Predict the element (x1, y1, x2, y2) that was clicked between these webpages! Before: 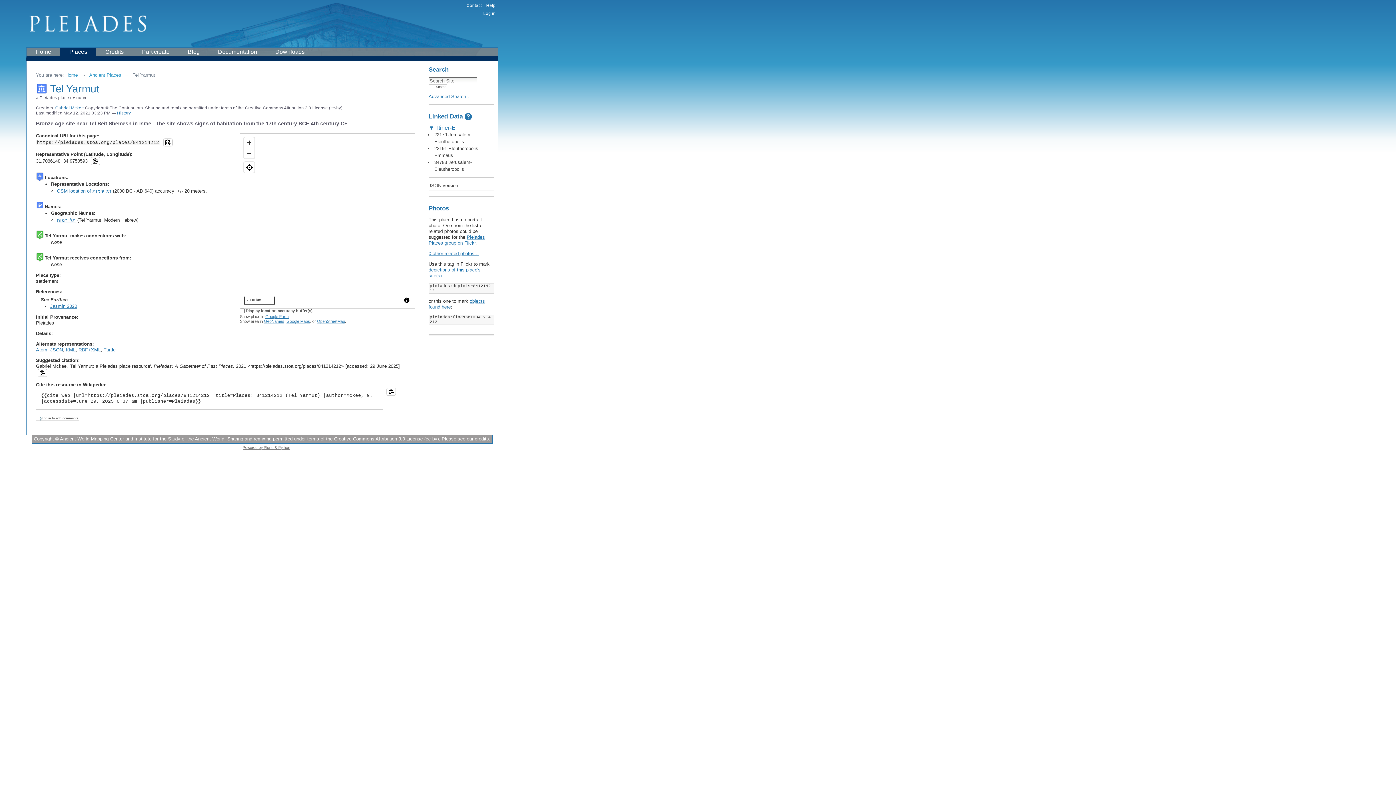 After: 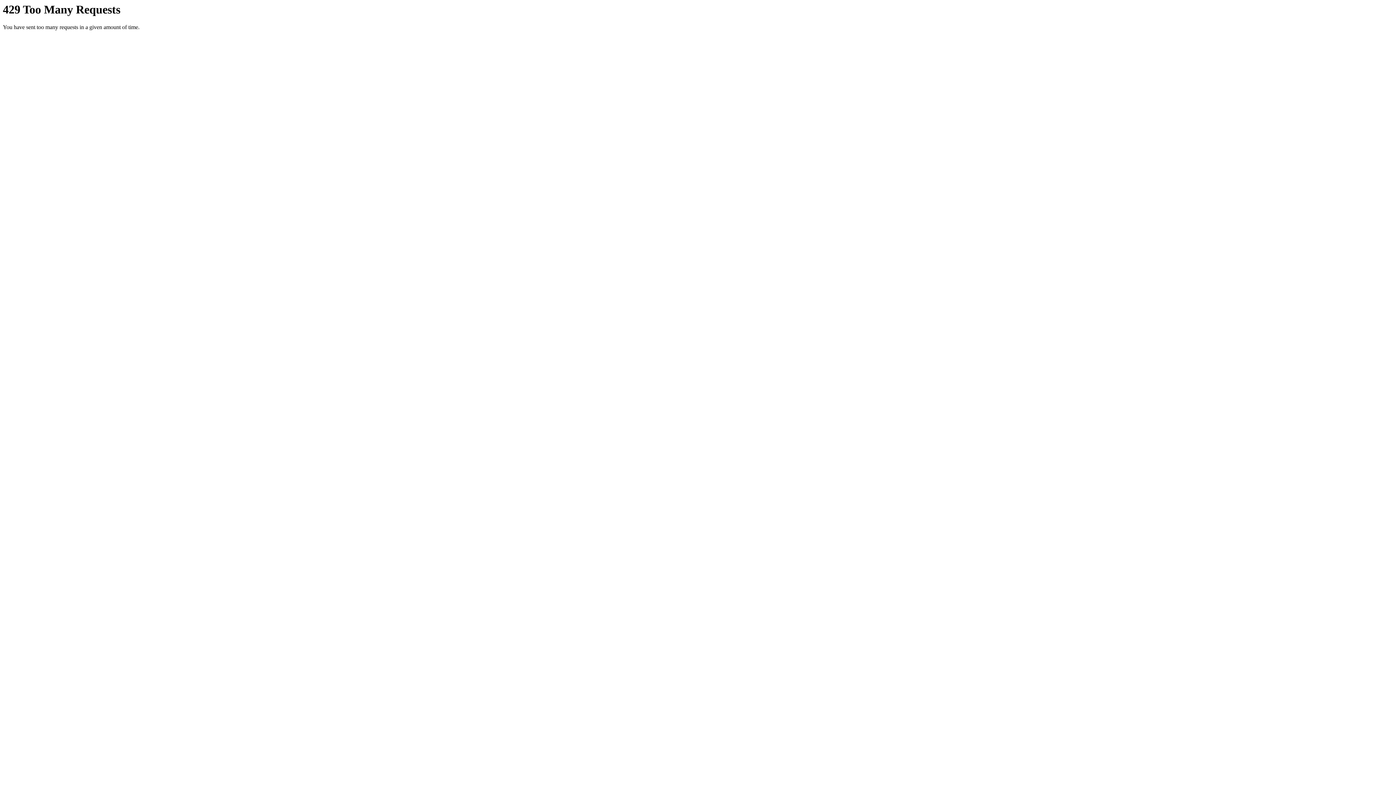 Action: bbox: (428, 234, 485, 245) label: Pleiades Places group on Flickr